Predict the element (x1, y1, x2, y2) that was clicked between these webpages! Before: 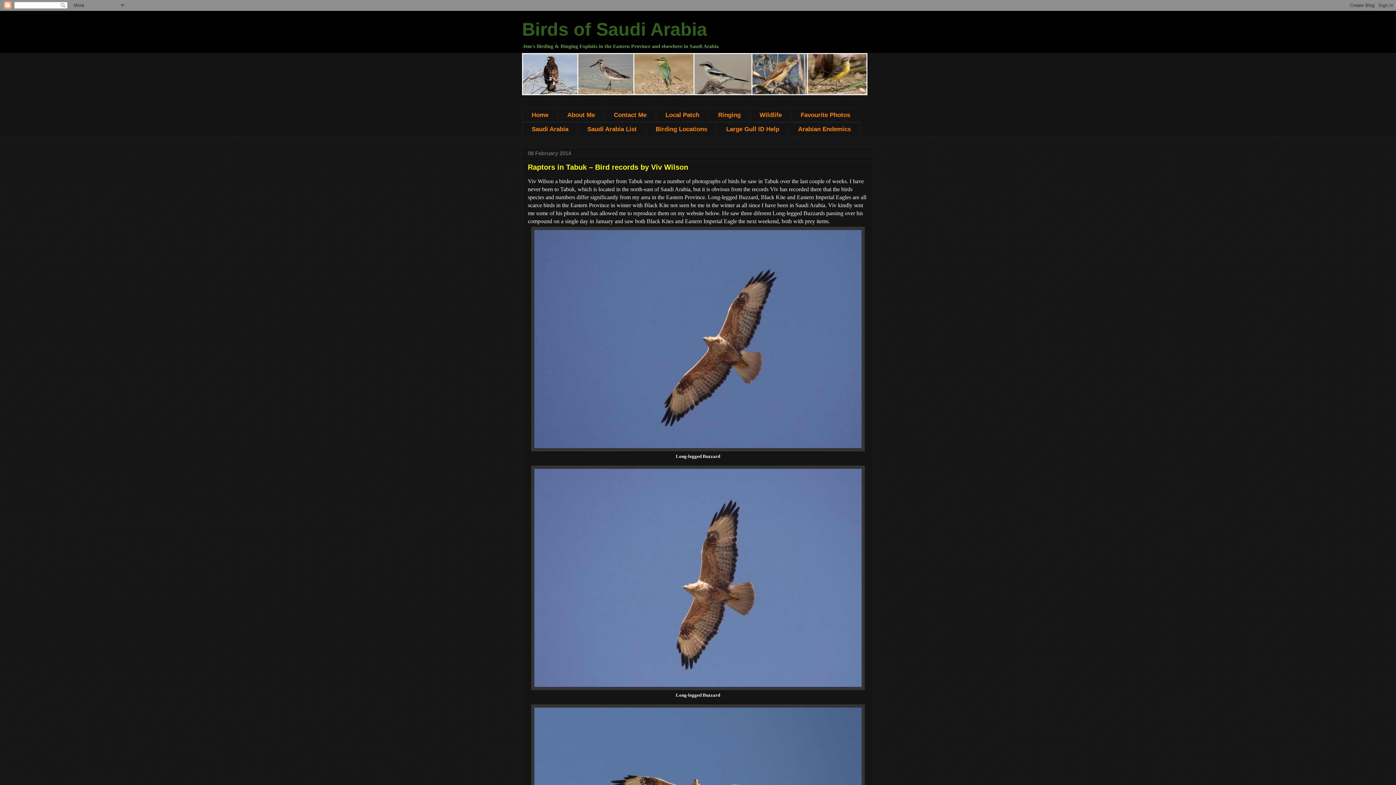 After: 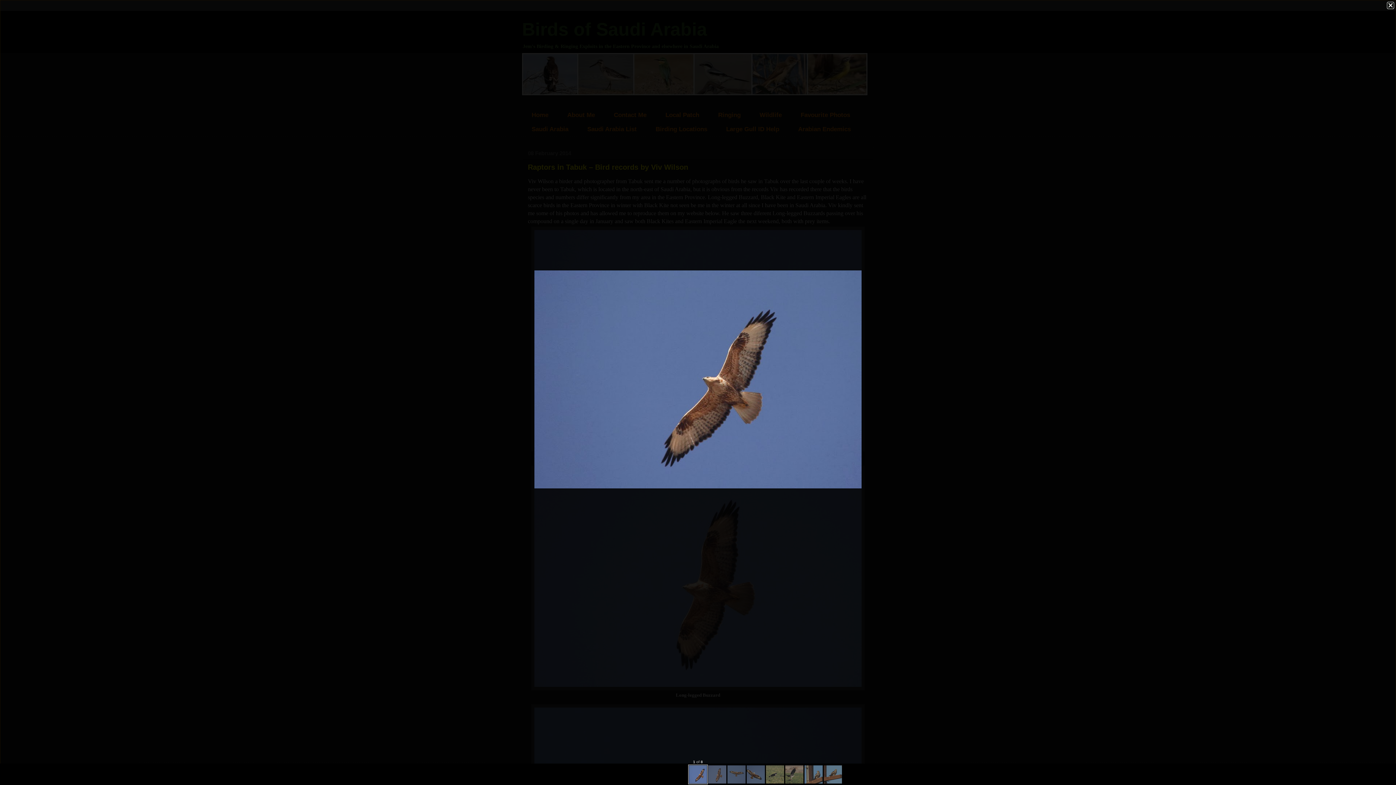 Action: bbox: (531, 446, 865, 452)